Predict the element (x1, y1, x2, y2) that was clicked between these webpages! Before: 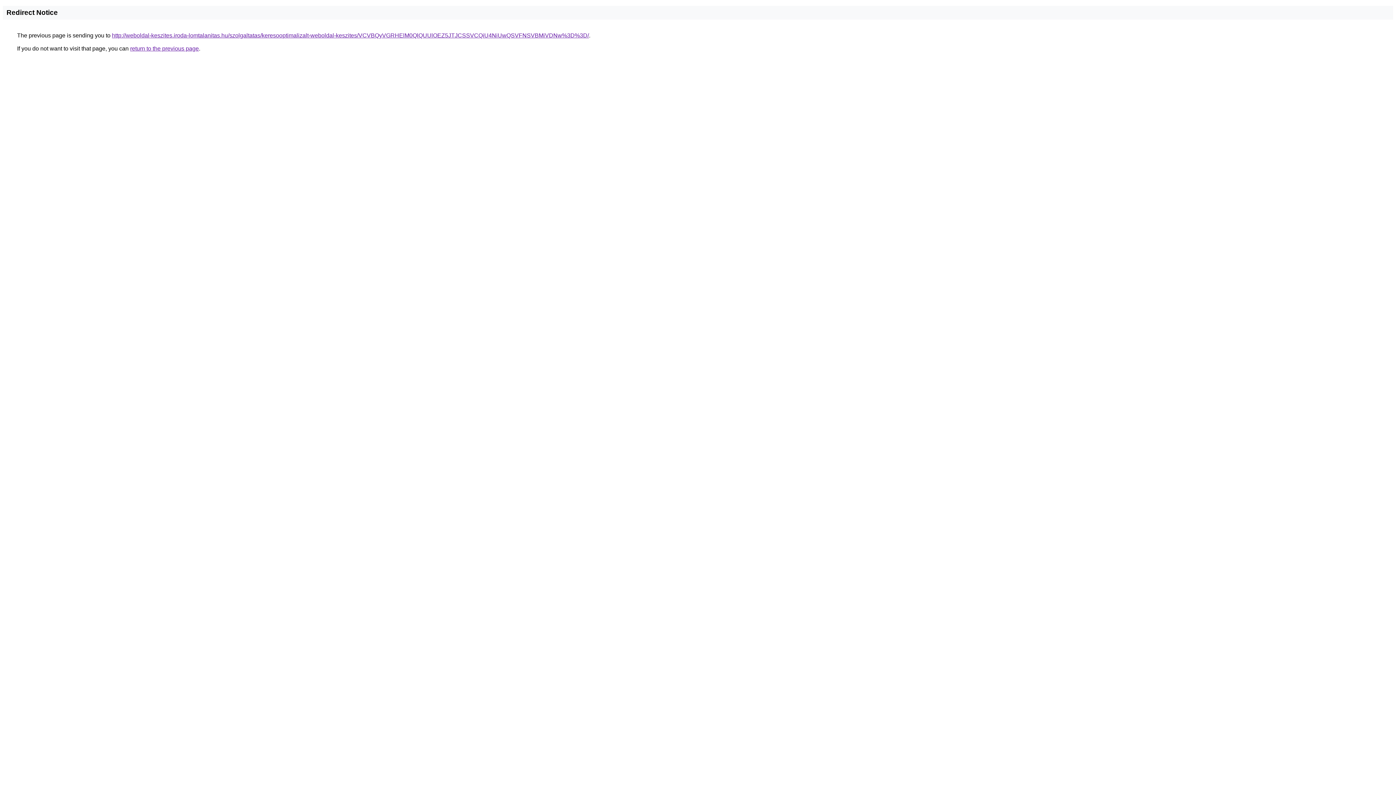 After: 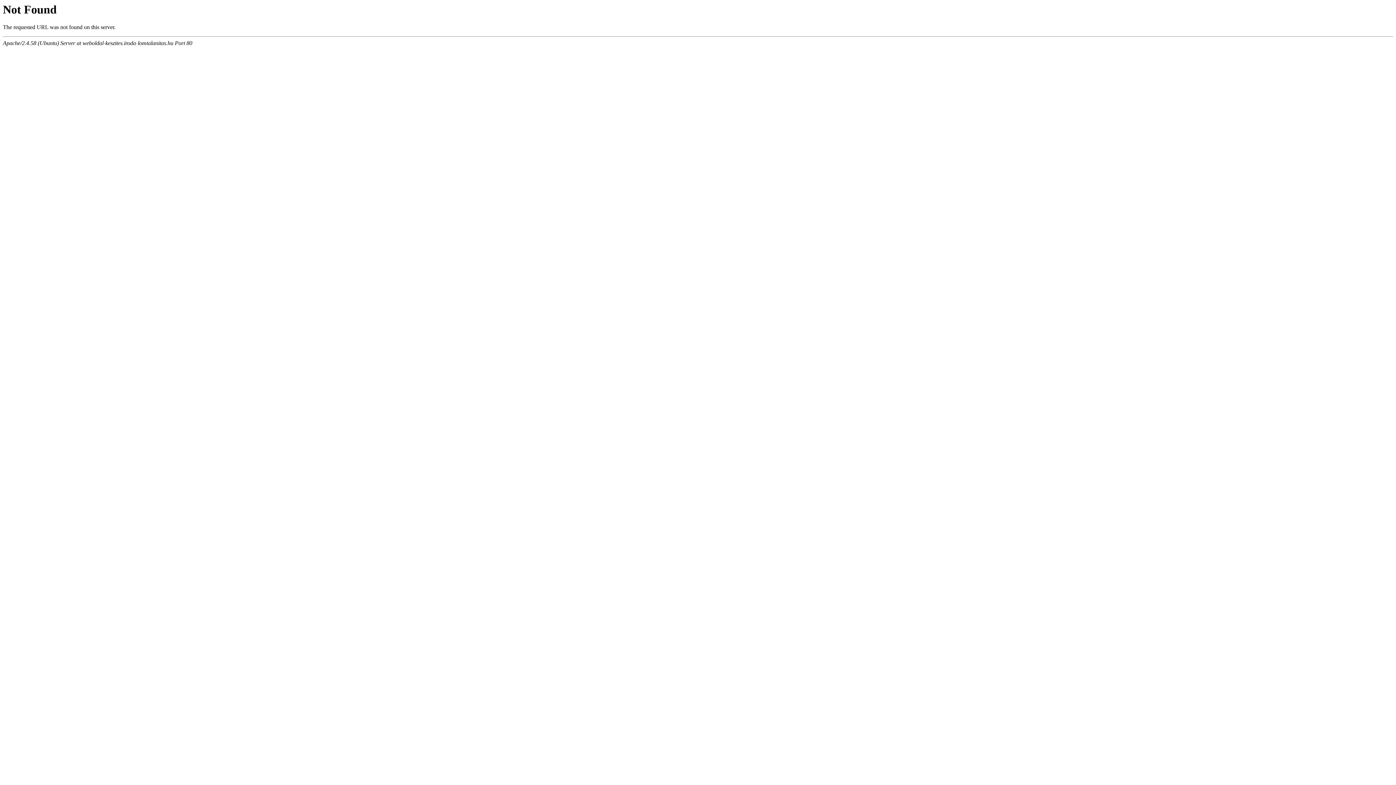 Action: bbox: (112, 32, 589, 38) label: http://weboldal-keszites.iroda-lomtalanitas.hu/szolgaltatas/keresooptimalizalt-weboldal-keszites/VCVBQyVGRHElM0QlQUUlOEZ5JTJCSSVCQiU4NiUwQSVFNSVBMiVDNw%3D%3D/